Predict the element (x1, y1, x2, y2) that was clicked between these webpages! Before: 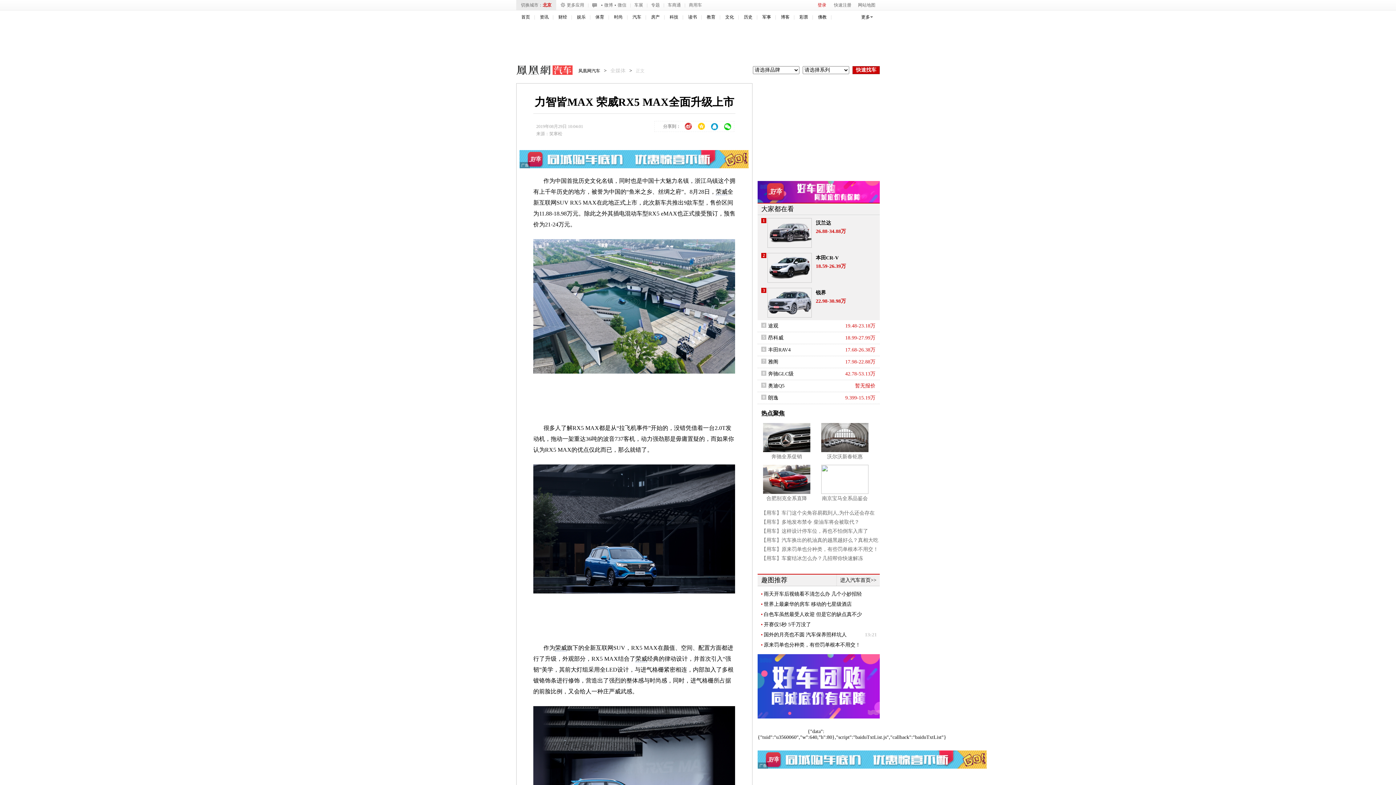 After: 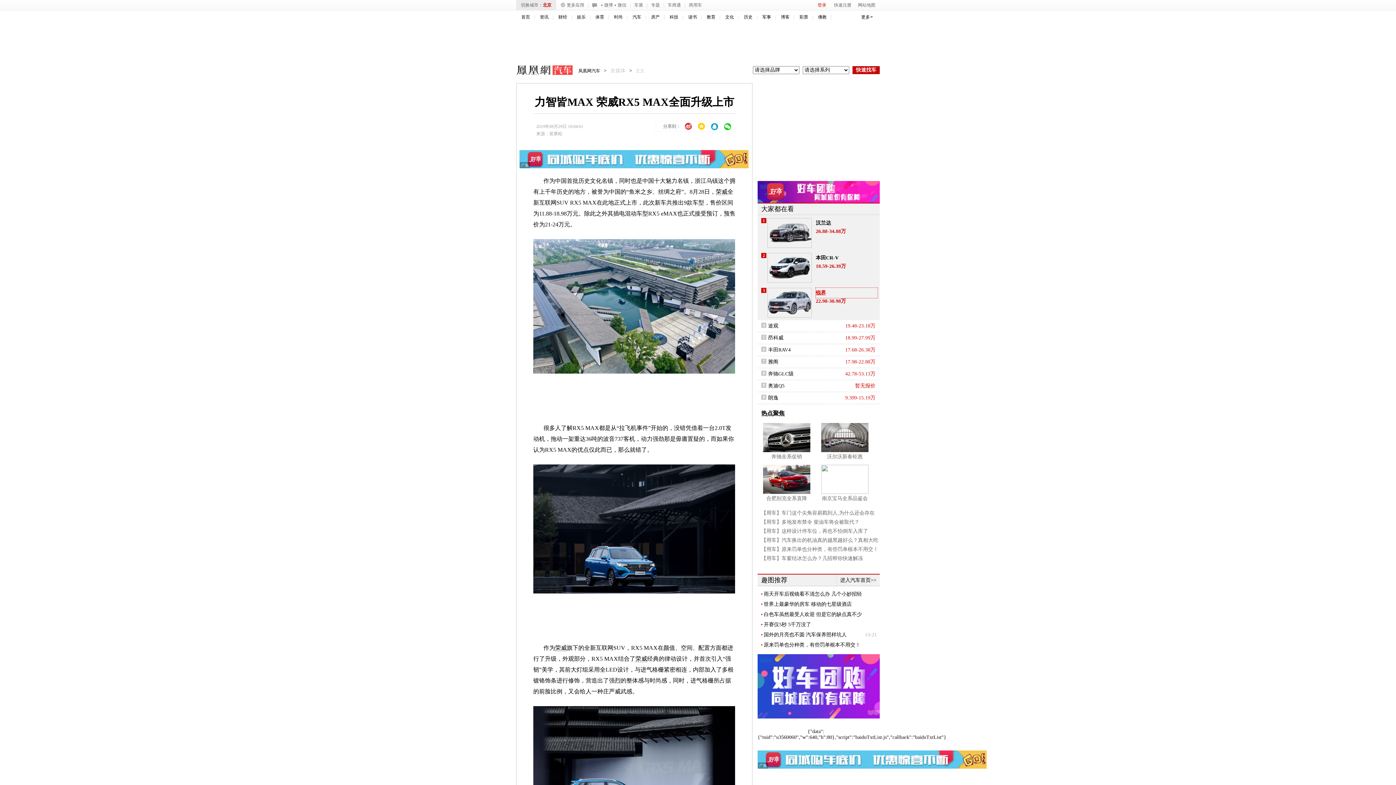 Action: bbox: (816, 288, 877, 298) label: 锐界